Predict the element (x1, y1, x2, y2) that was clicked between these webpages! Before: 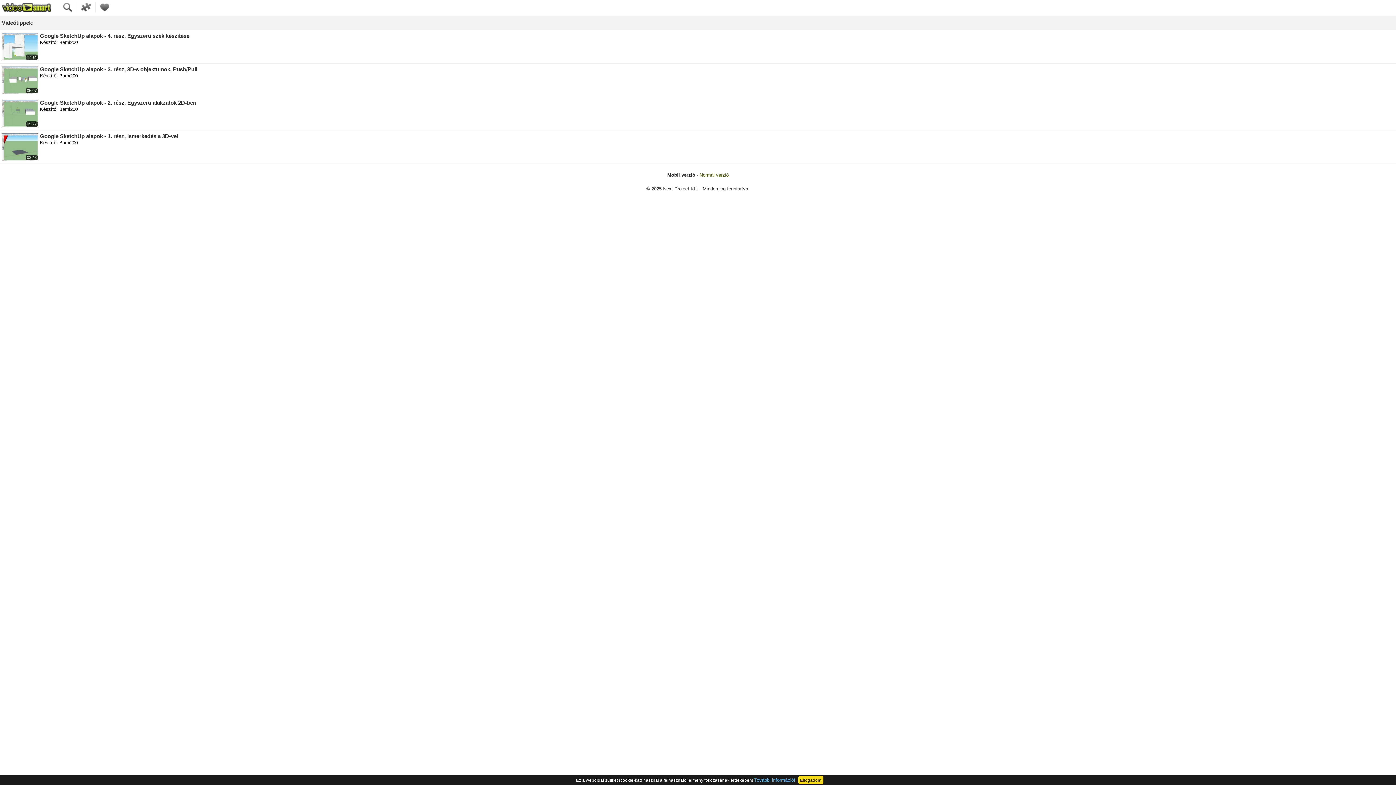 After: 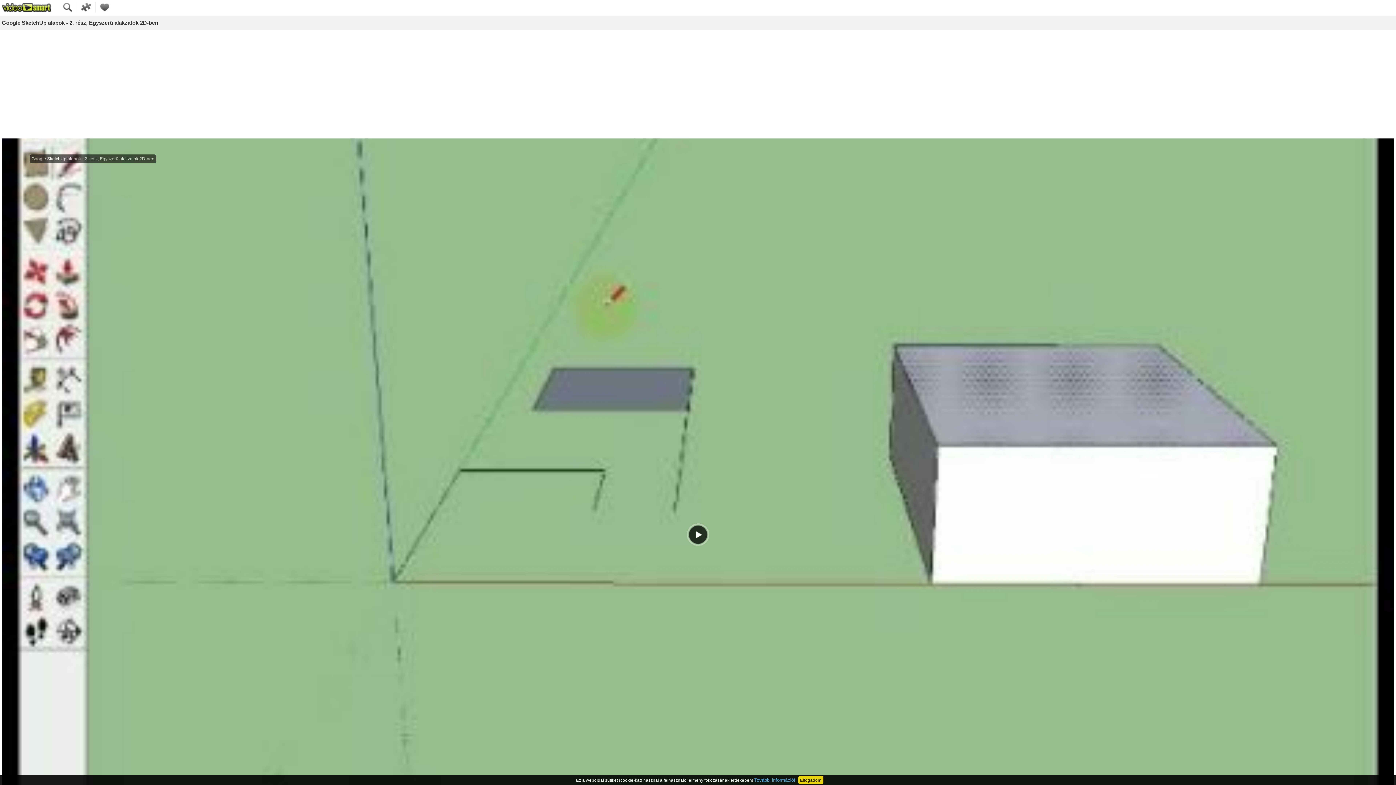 Action: label: 05:27
Google SketchUp alapok - 2. rész, Egyszerű alakzatok 2D-ben
Készítő: Barni200 bbox: (0, 97, 1396, 130)